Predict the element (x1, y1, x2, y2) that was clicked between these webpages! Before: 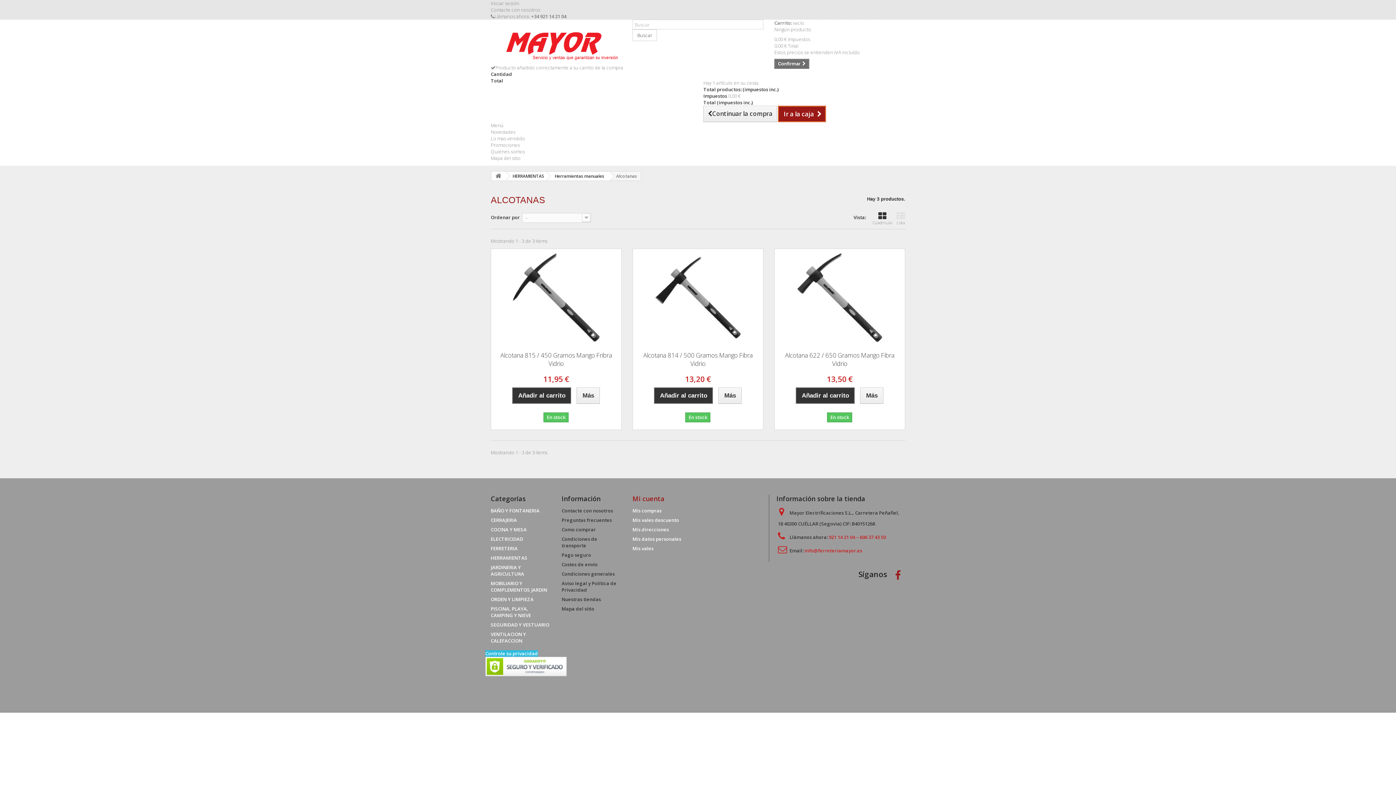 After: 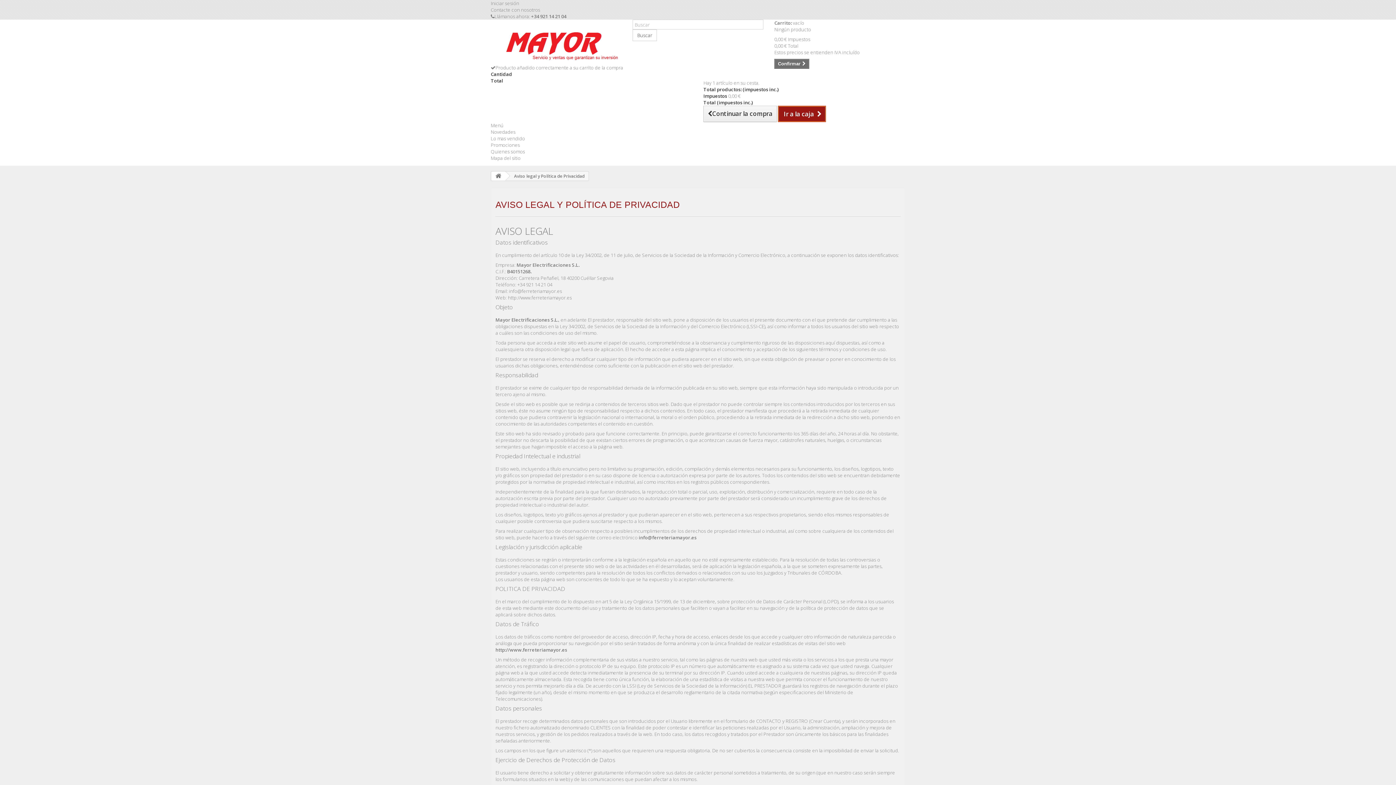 Action: label: Aviso legal y Política de Privacidad bbox: (561, 580, 616, 593)